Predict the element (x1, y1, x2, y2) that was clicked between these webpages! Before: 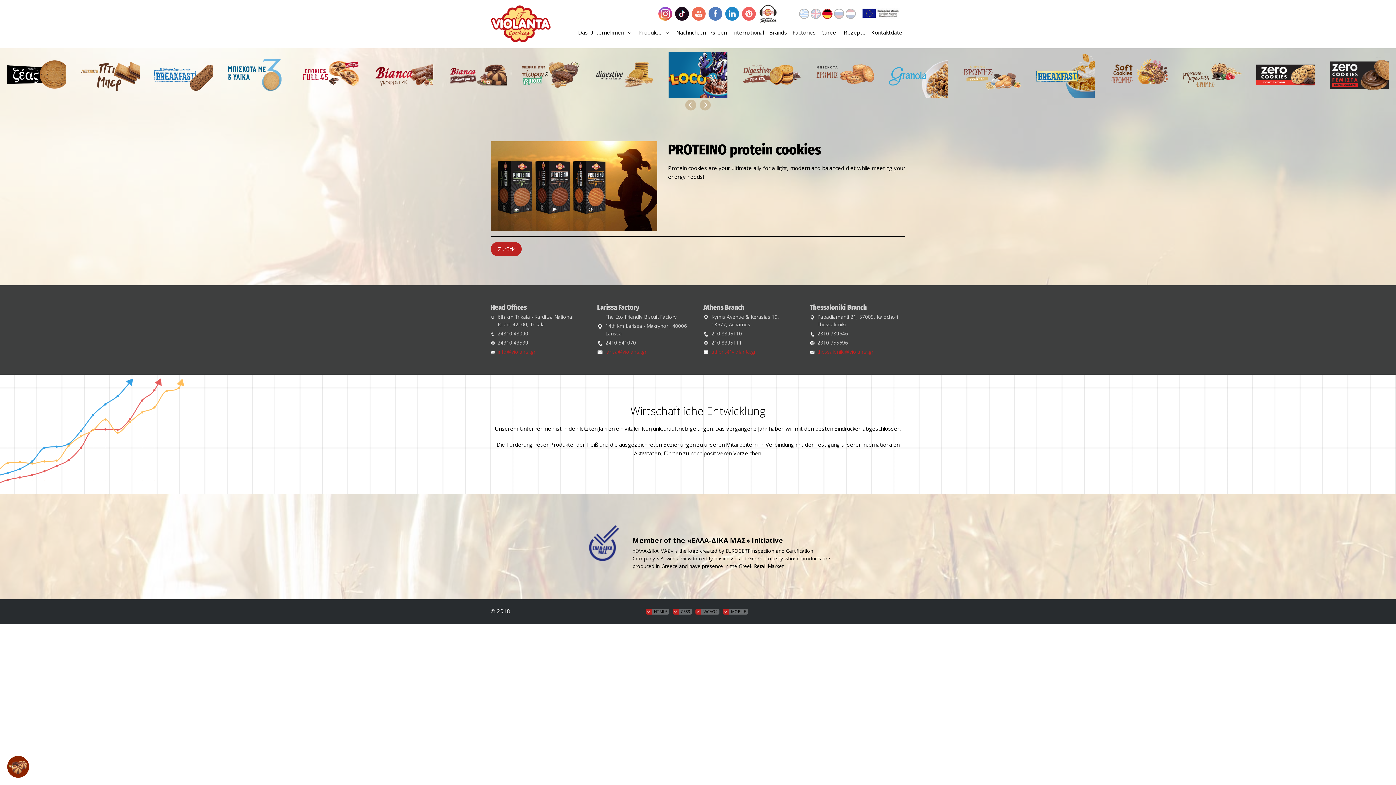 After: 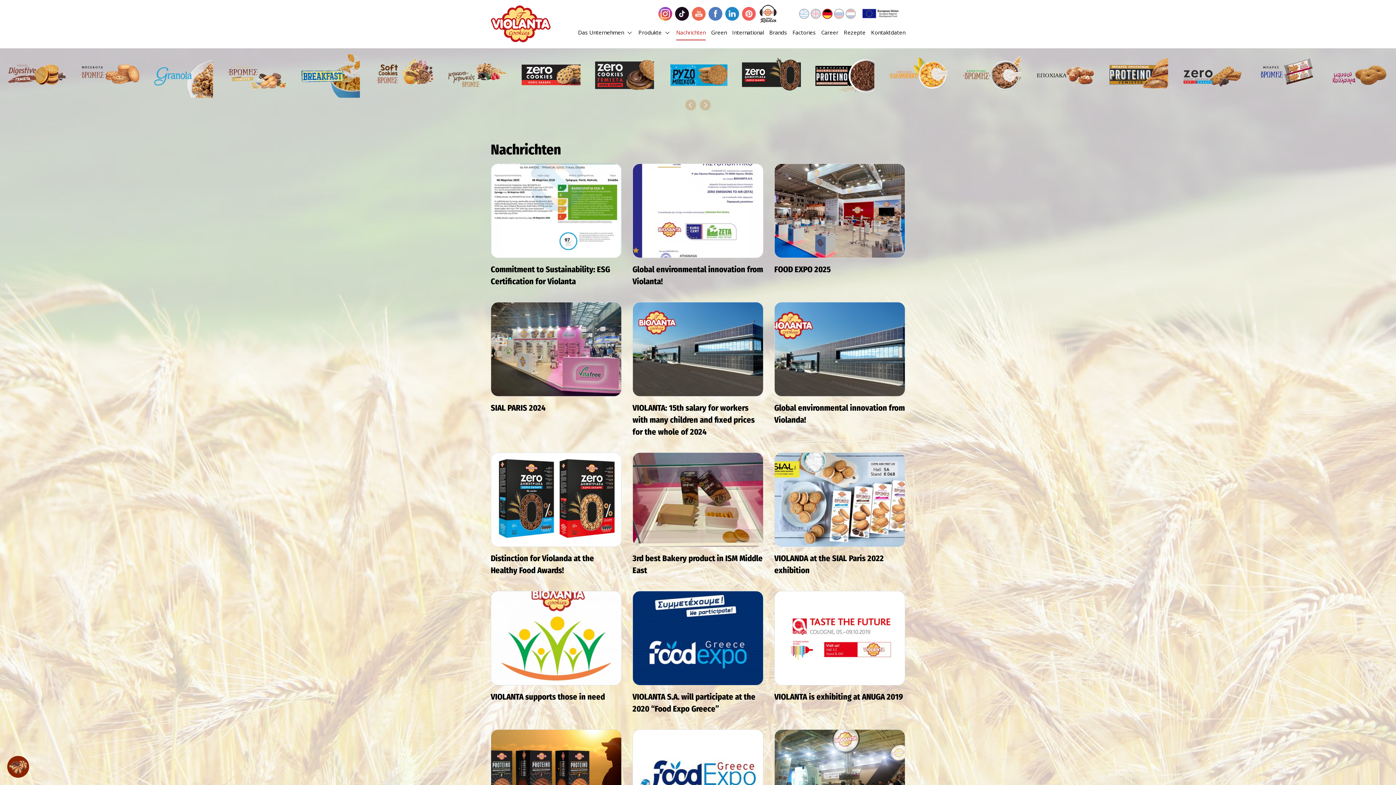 Action: bbox: (676, 25, 705, 40) label: Nachrichten